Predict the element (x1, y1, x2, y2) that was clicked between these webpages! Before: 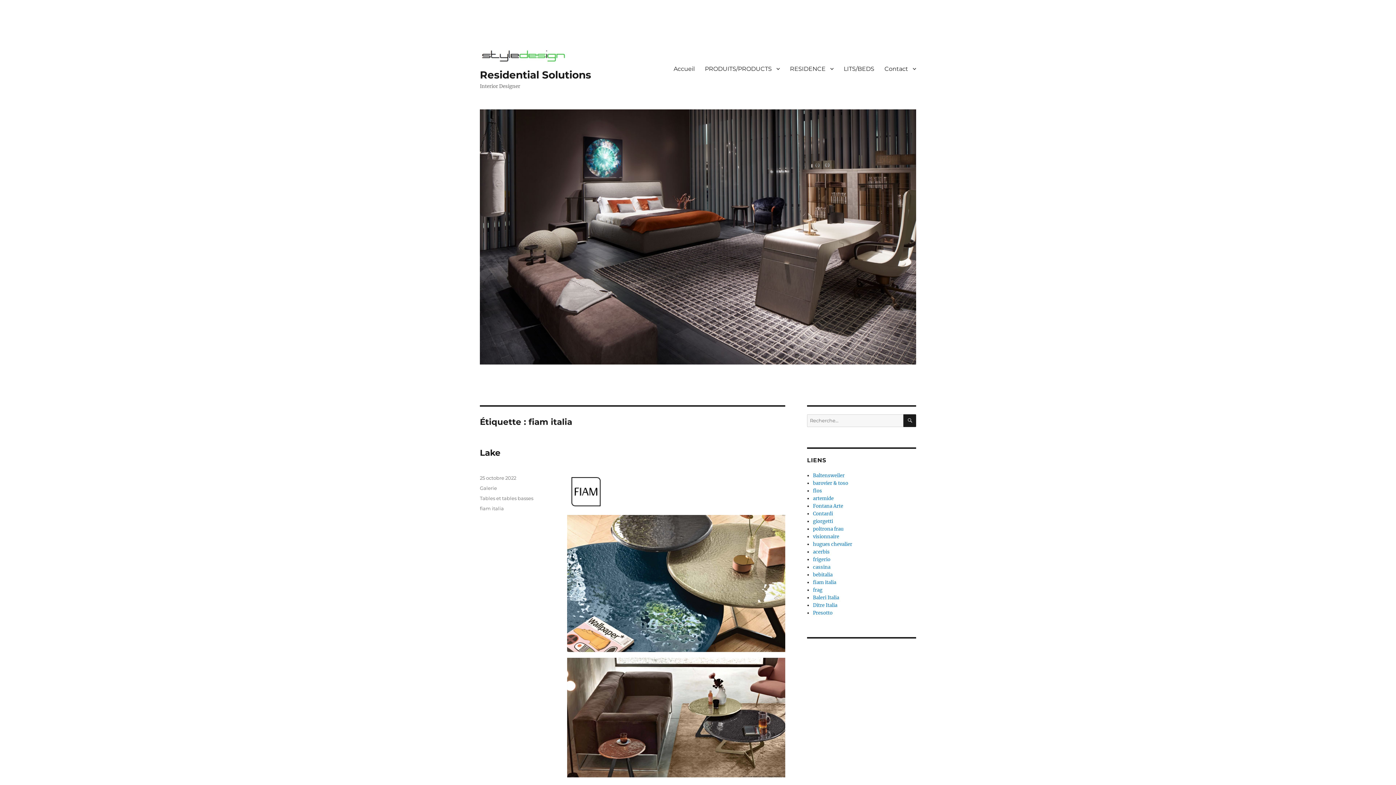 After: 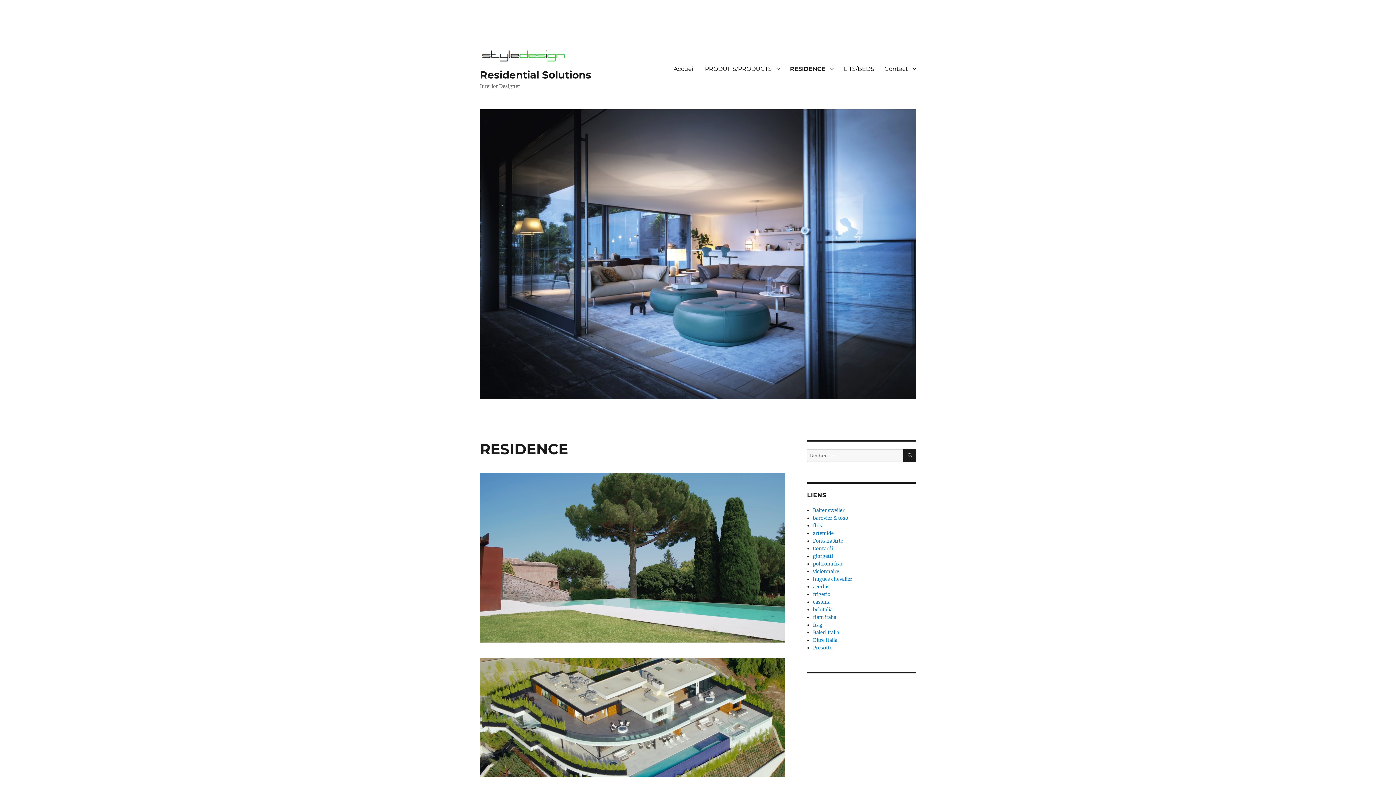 Action: bbox: (785, 61, 838, 76) label: RESIDENCE